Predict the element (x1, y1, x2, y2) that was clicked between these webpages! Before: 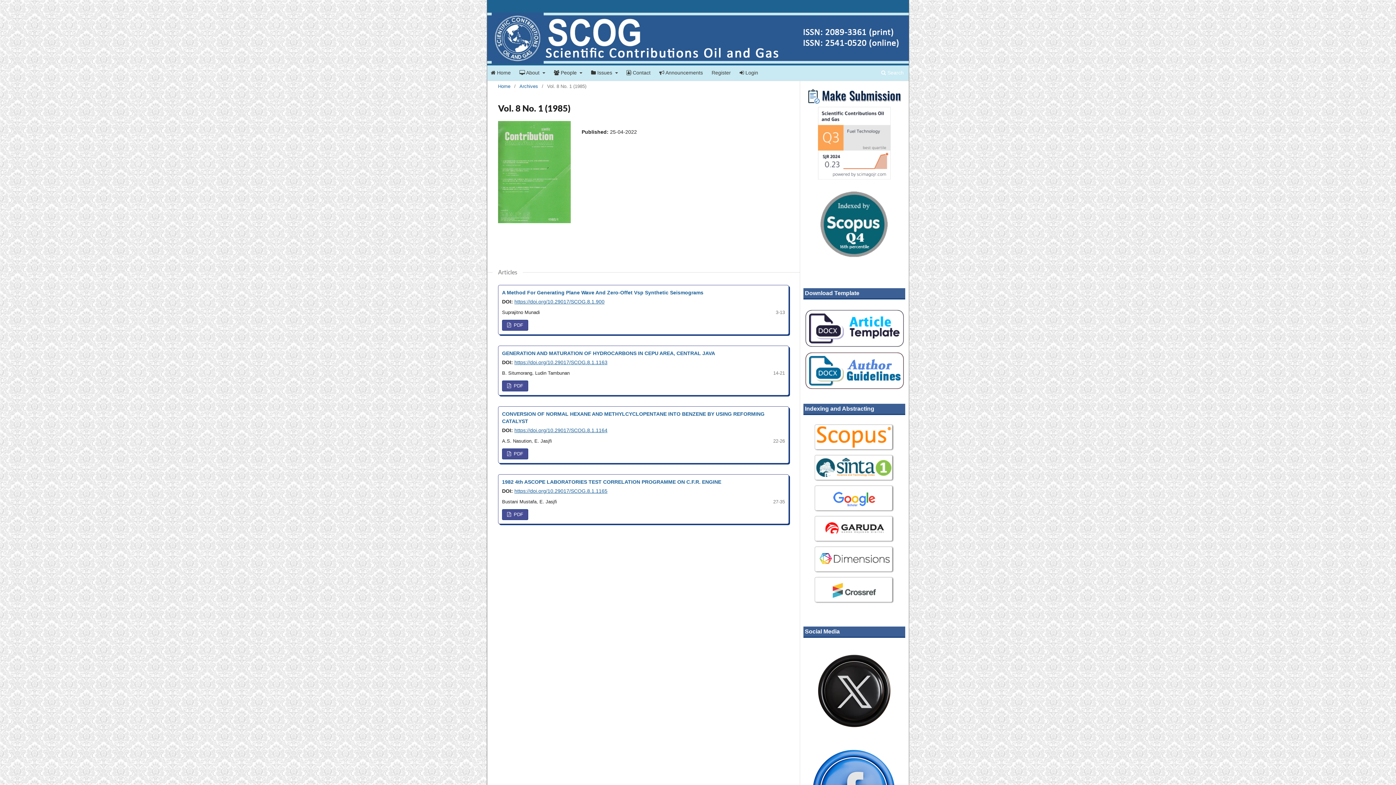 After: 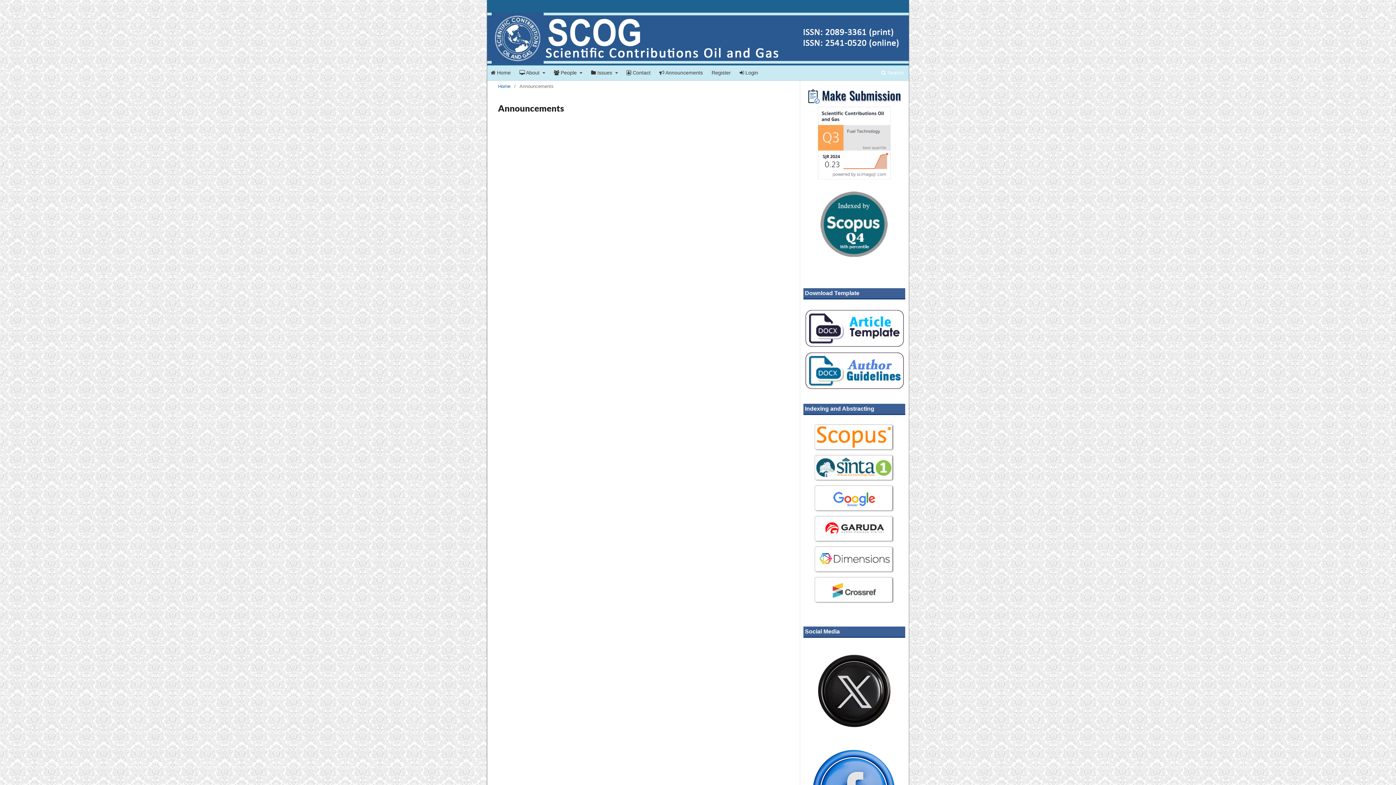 Action: bbox: (655, 65, 706, 80) label:  Announcements